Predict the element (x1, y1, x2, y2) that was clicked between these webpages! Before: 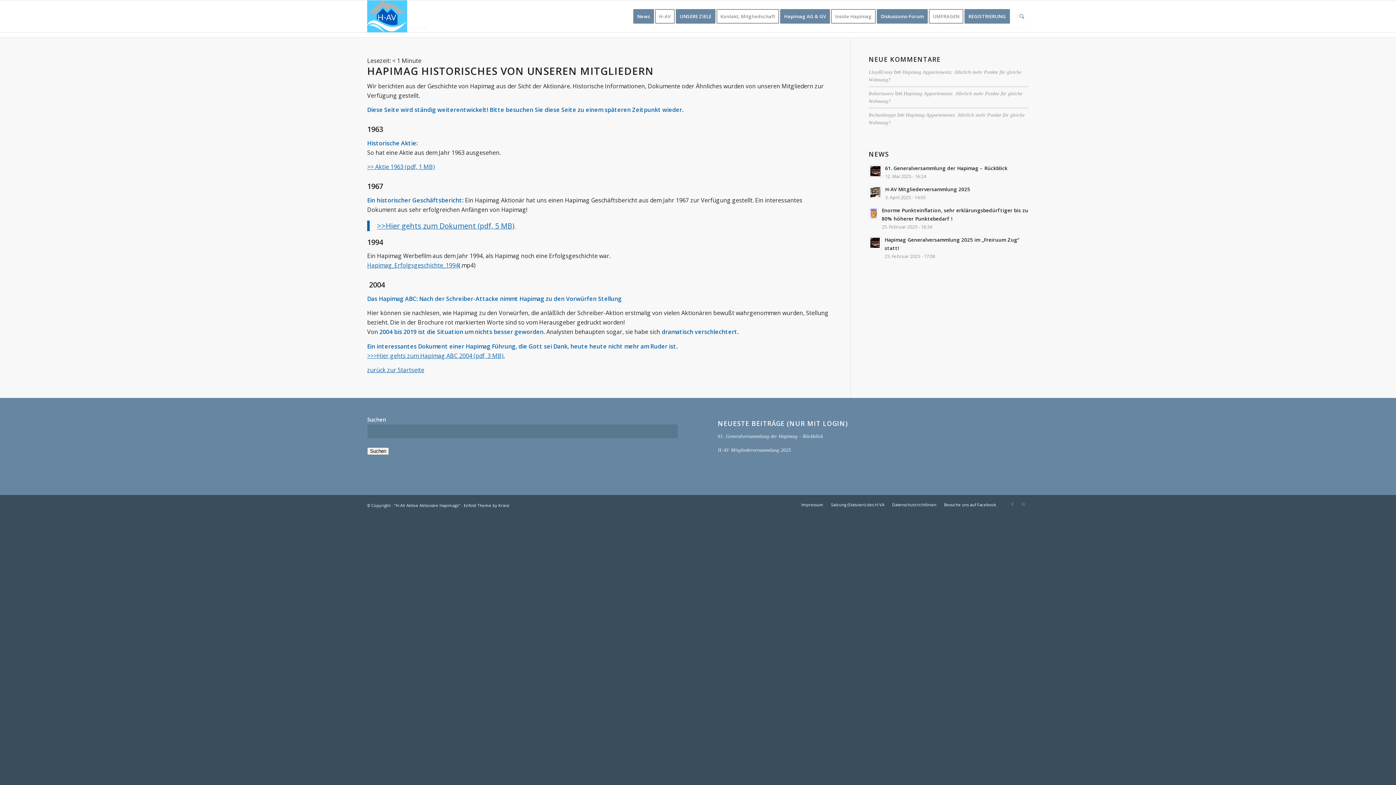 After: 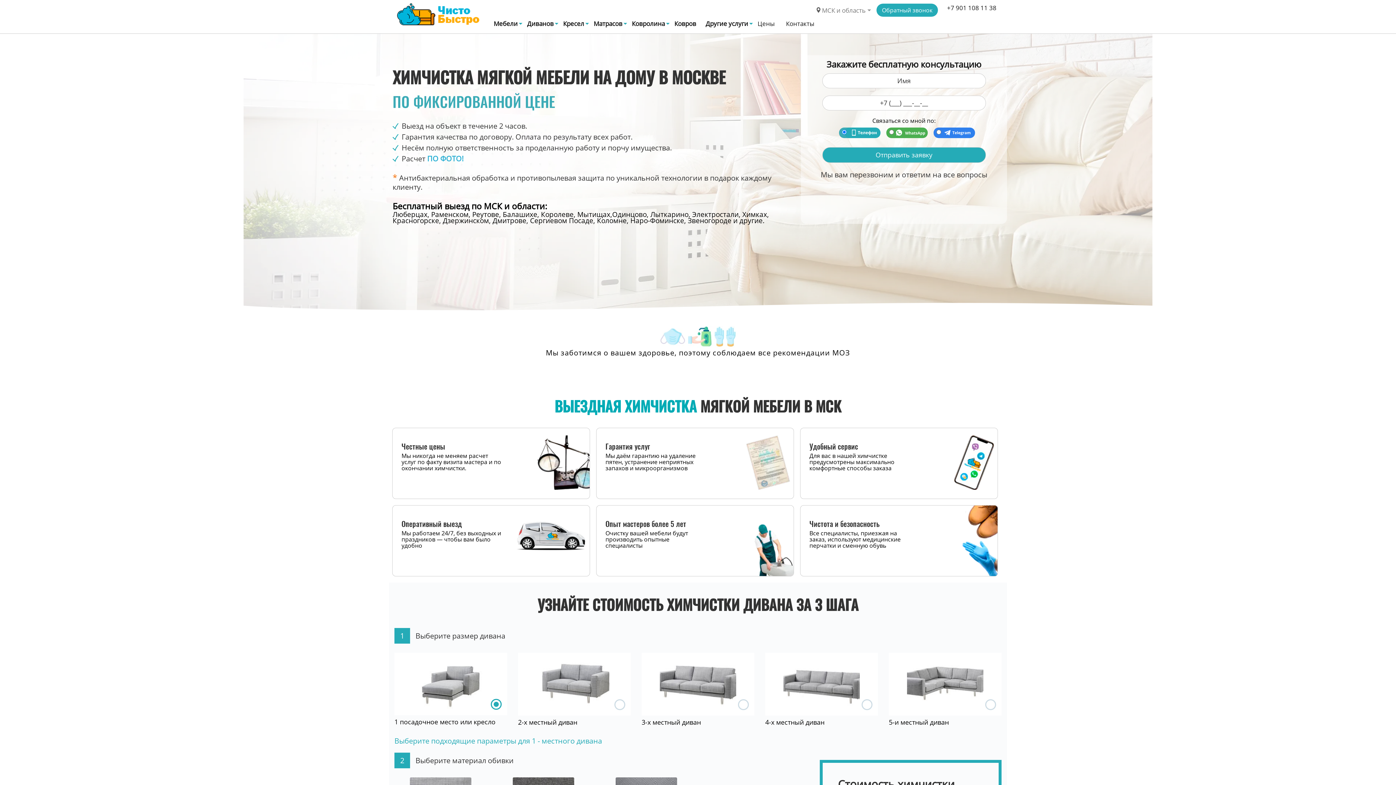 Action: label: LloydEvoxy bbox: (868, 69, 892, 74)